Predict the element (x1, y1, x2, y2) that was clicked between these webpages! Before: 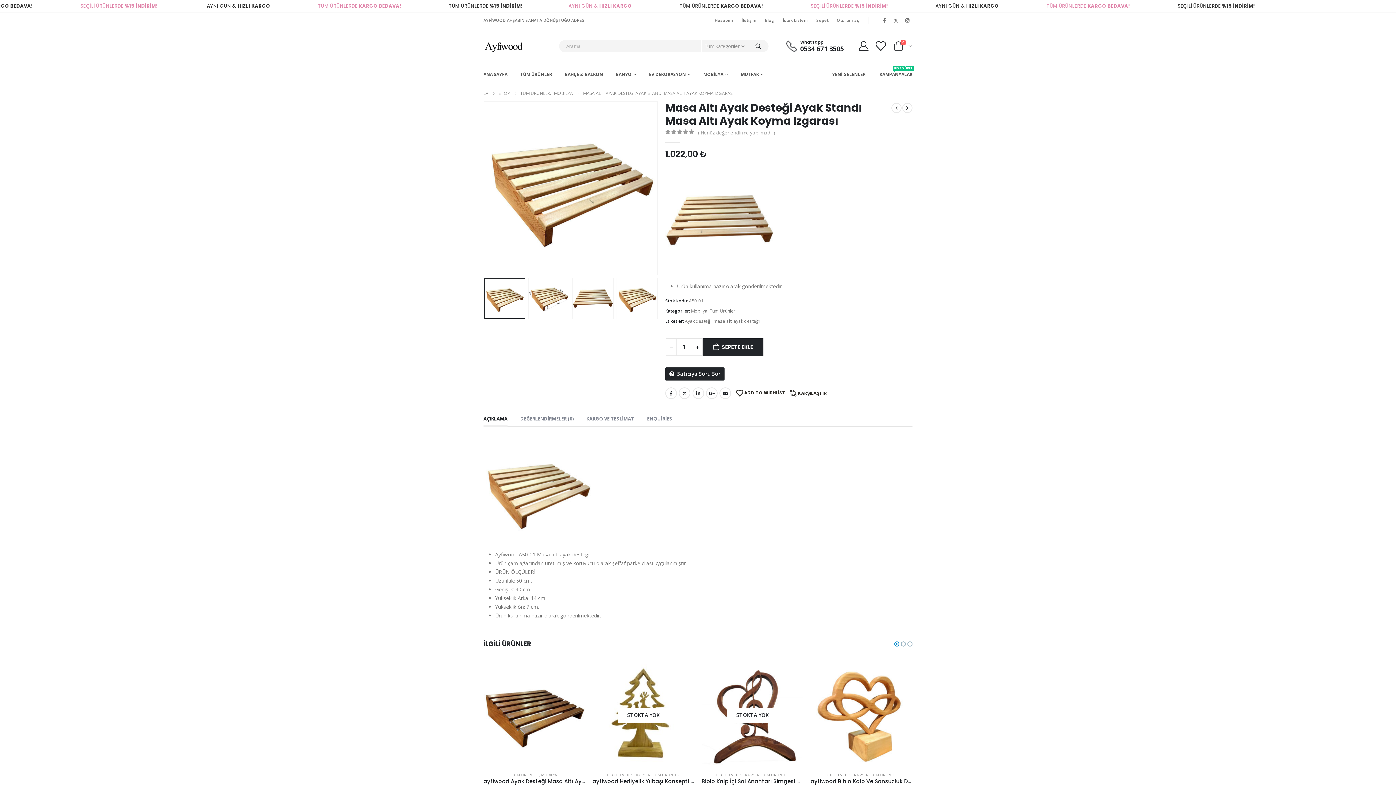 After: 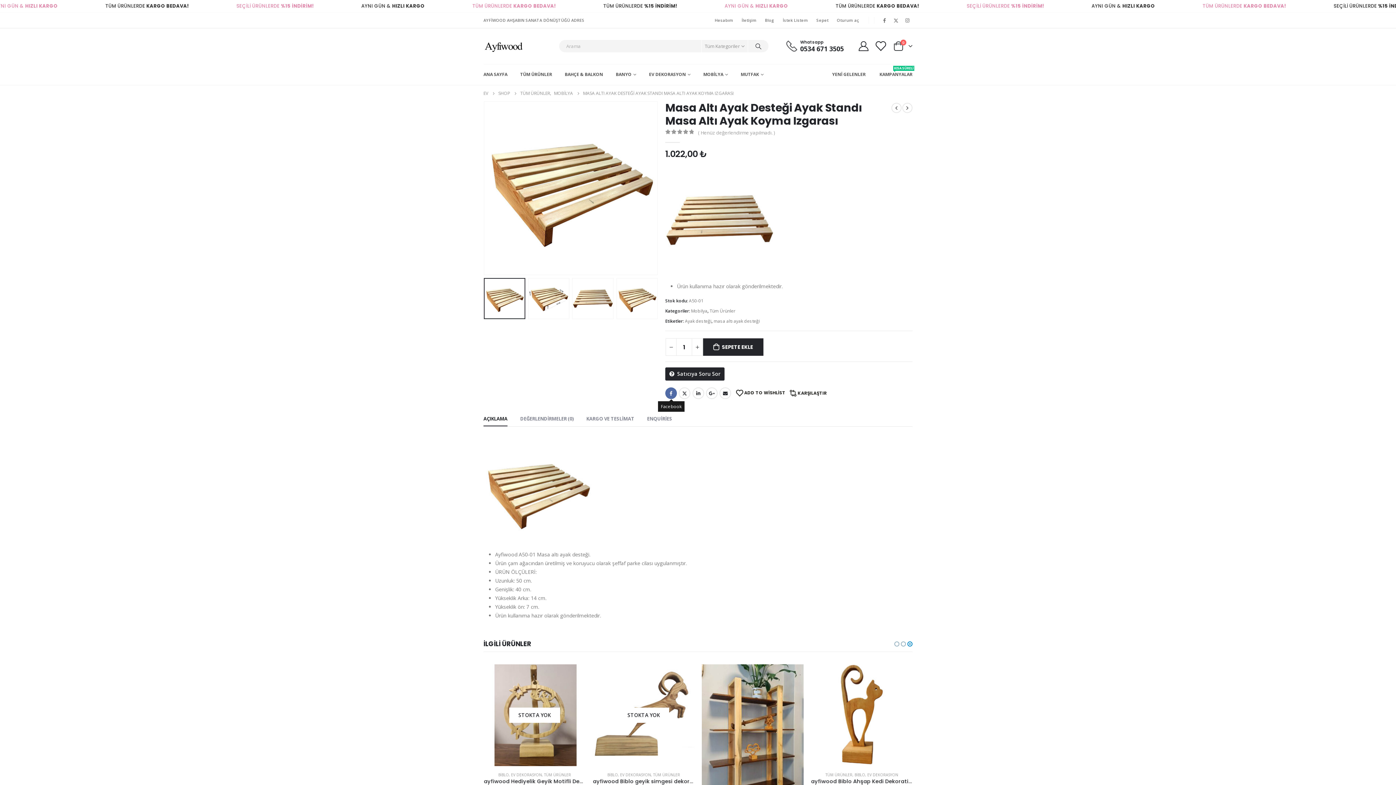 Action: label: Facebook bbox: (665, 387, 677, 399)